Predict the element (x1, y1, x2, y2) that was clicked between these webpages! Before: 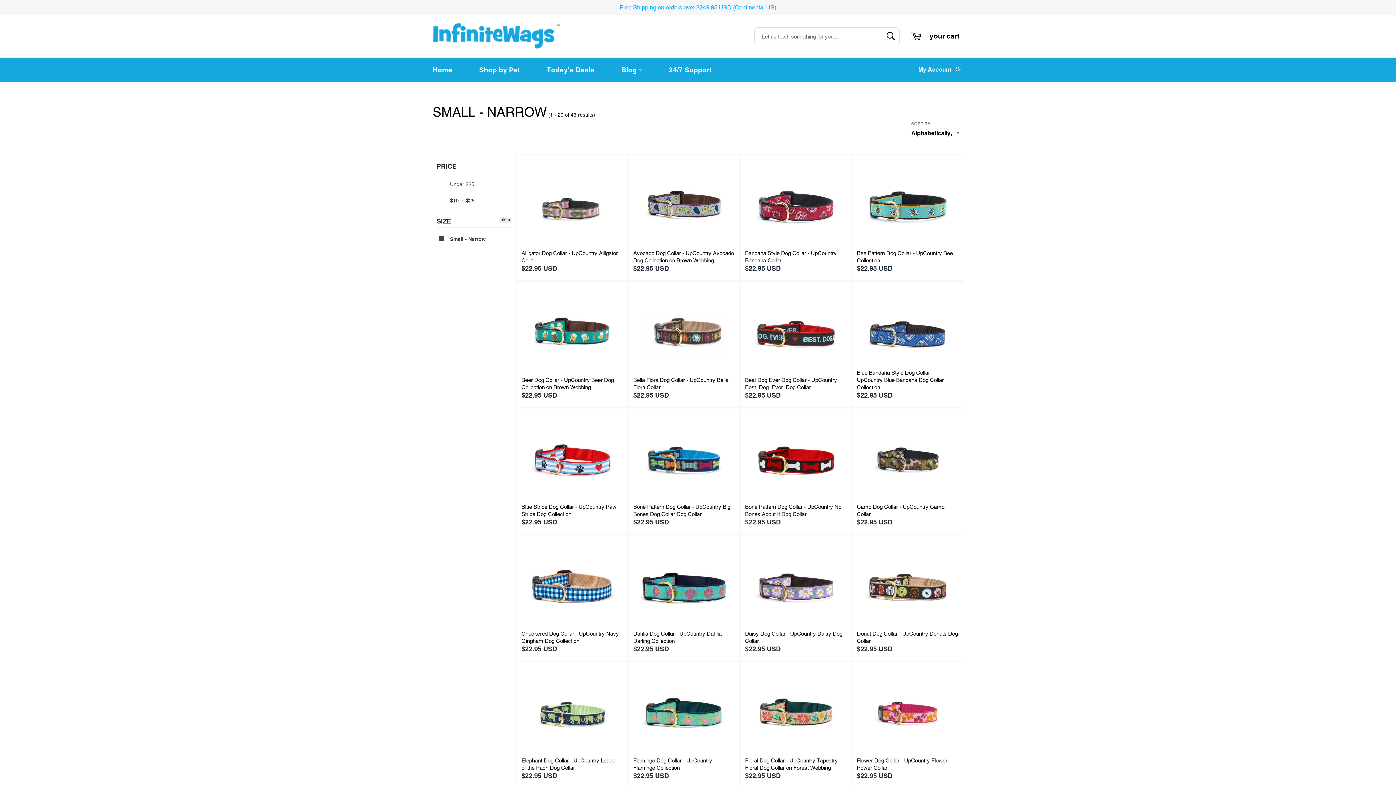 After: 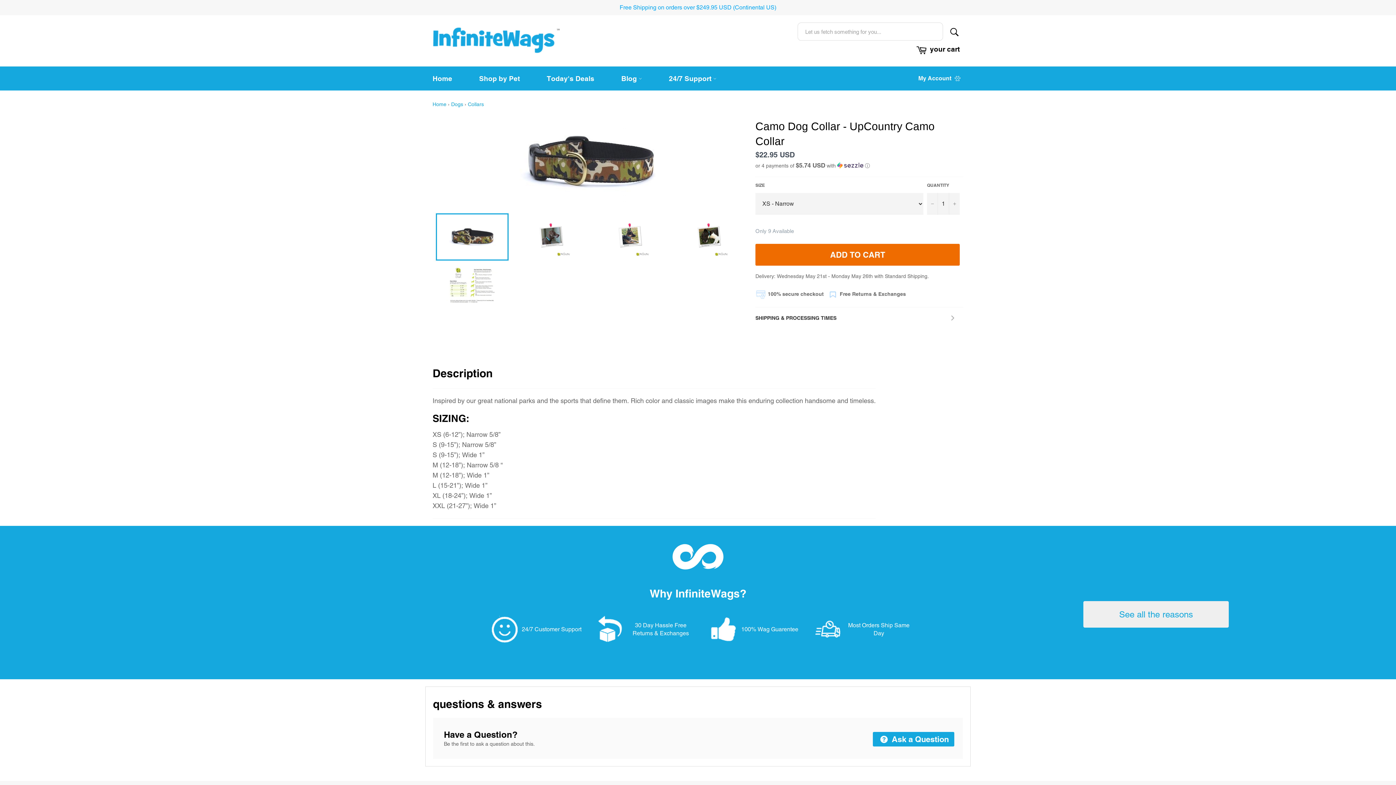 Action: bbox: (851, 408, 963, 534) label: Camo Dog Collar - UpCountry Camo Collar
Regular price
$22.95 USD